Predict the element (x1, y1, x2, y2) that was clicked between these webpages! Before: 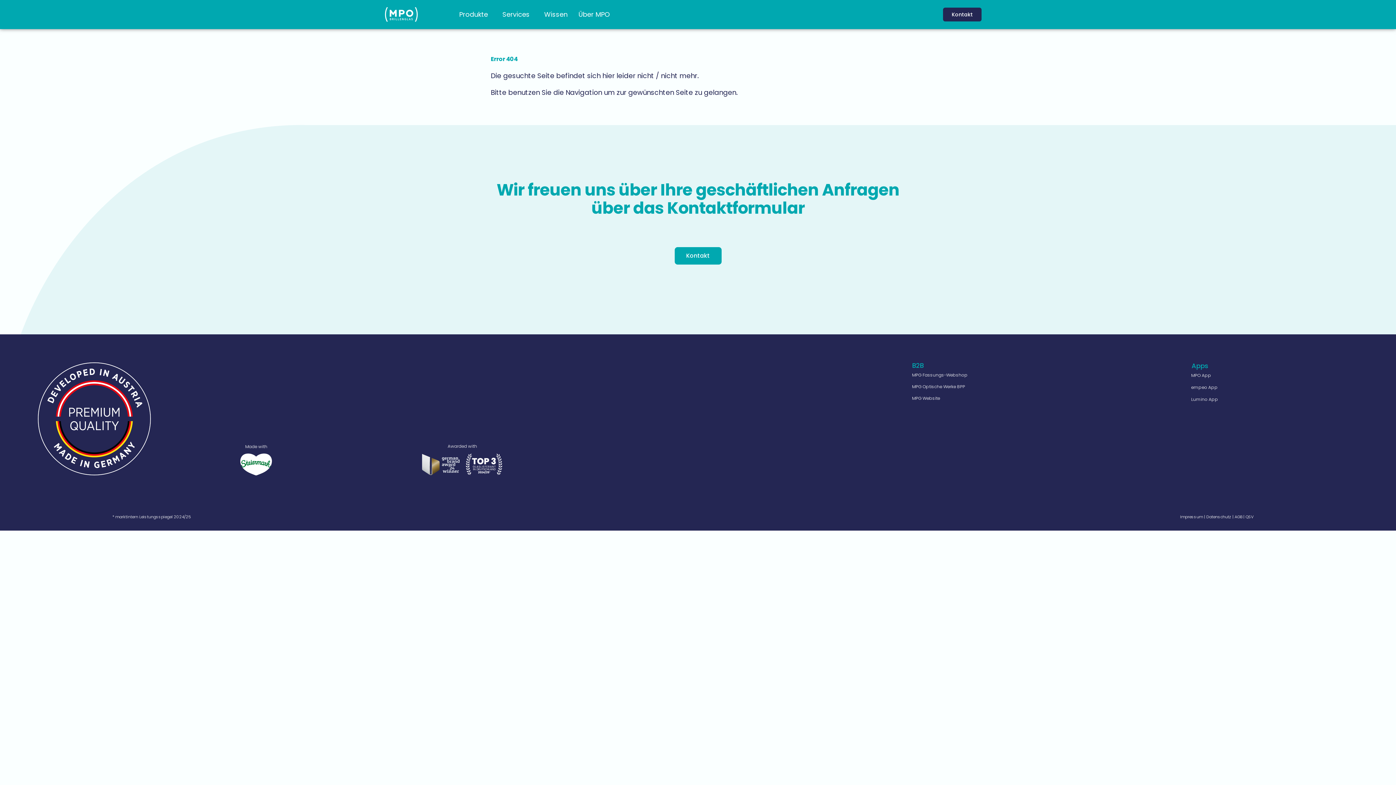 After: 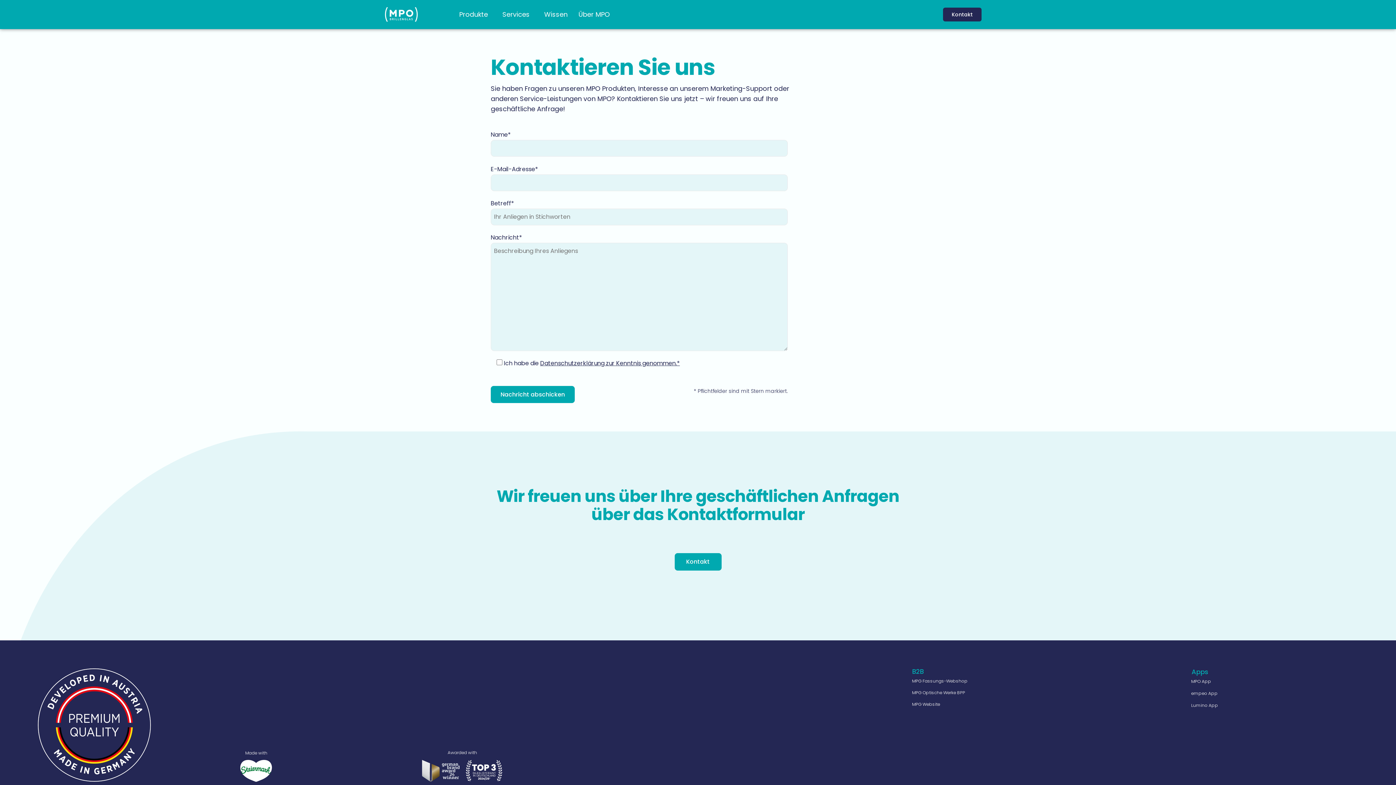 Action: label: Kontakt bbox: (674, 247, 721, 264)